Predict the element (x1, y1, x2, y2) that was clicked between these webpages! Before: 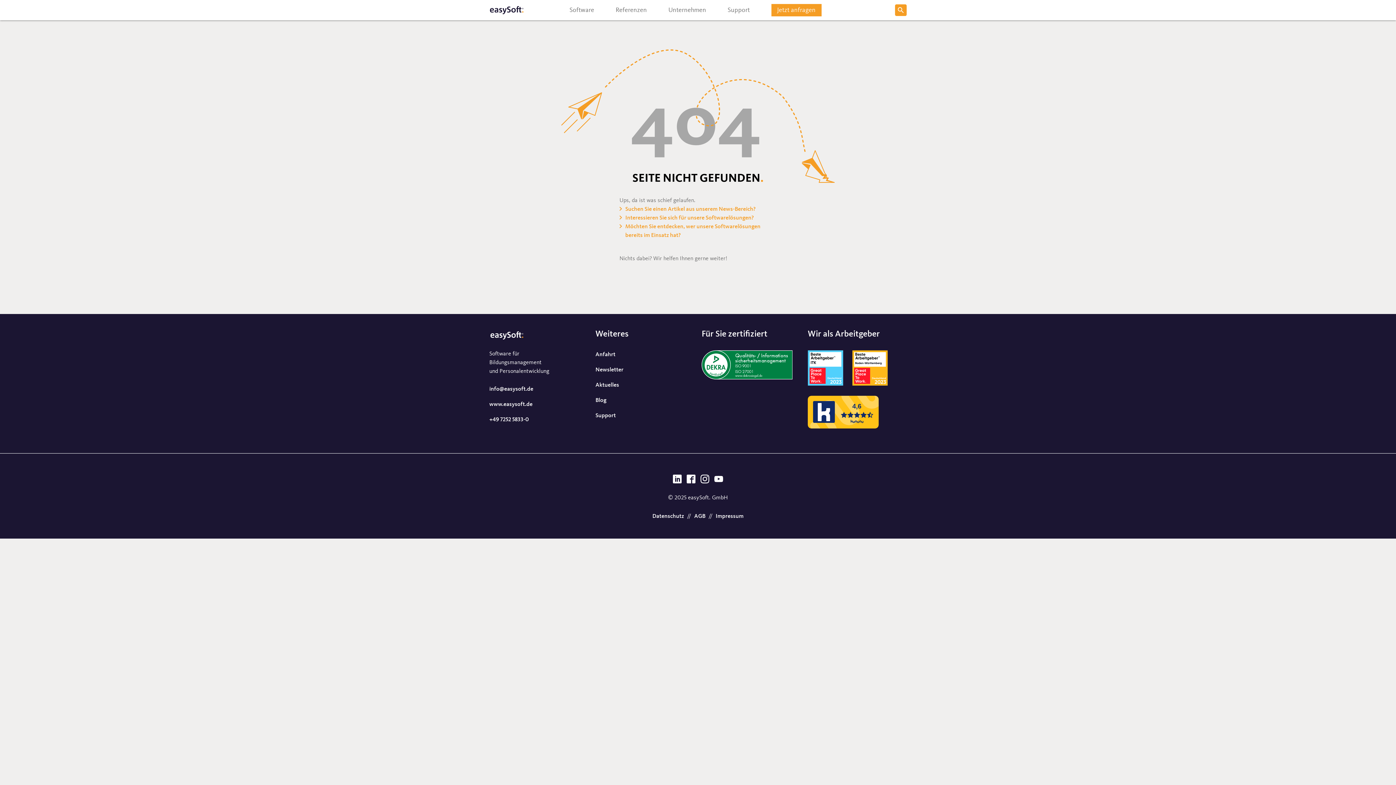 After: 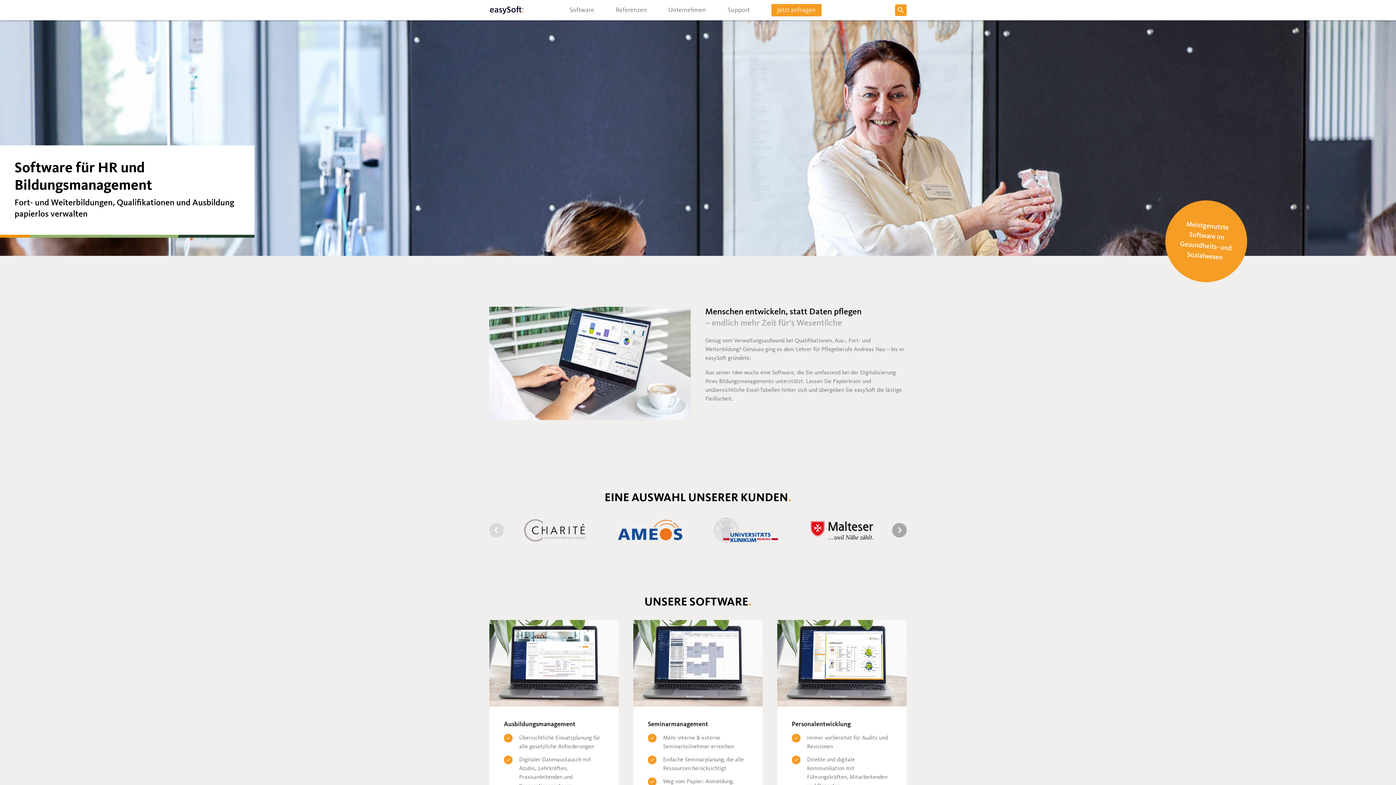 Action: bbox: (489, 396, 532, 412) label: www.easysoft.de